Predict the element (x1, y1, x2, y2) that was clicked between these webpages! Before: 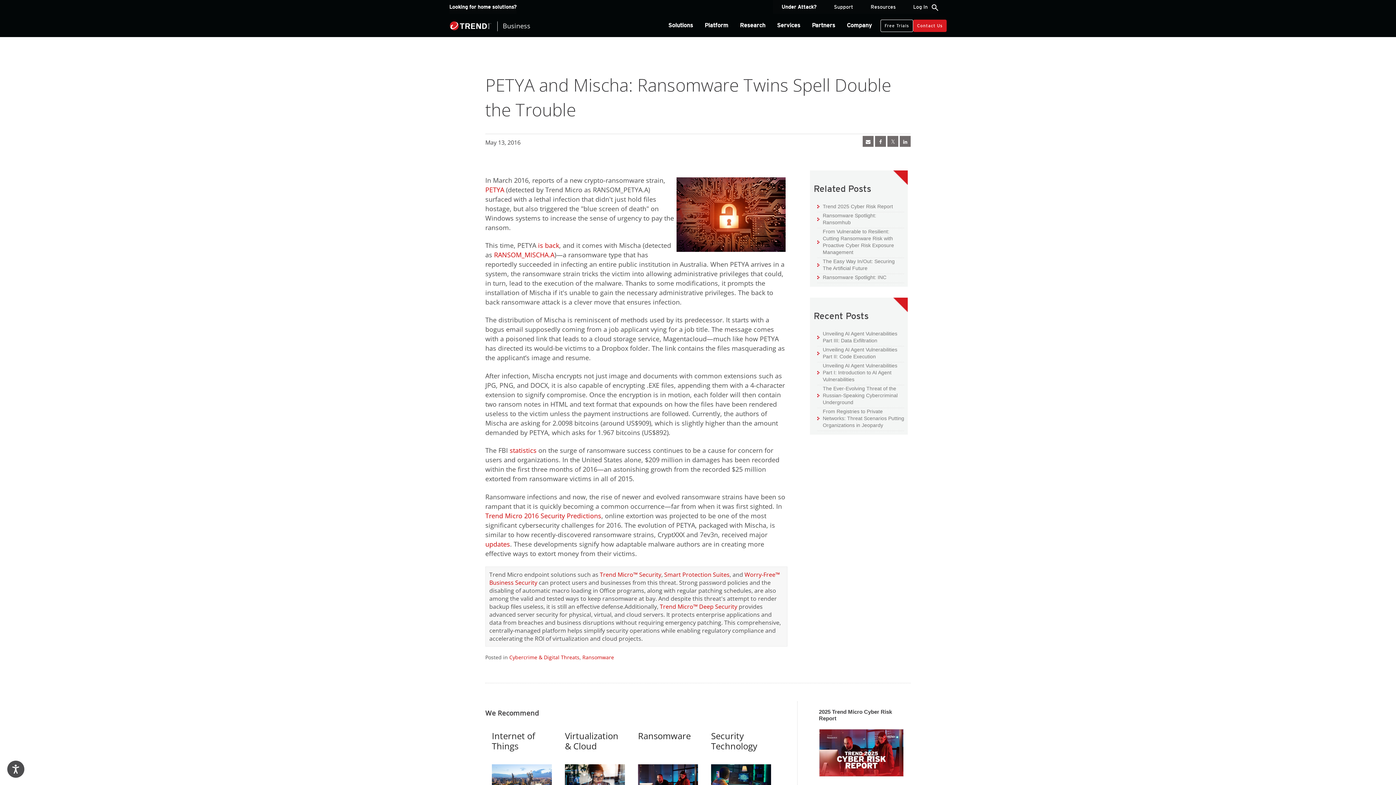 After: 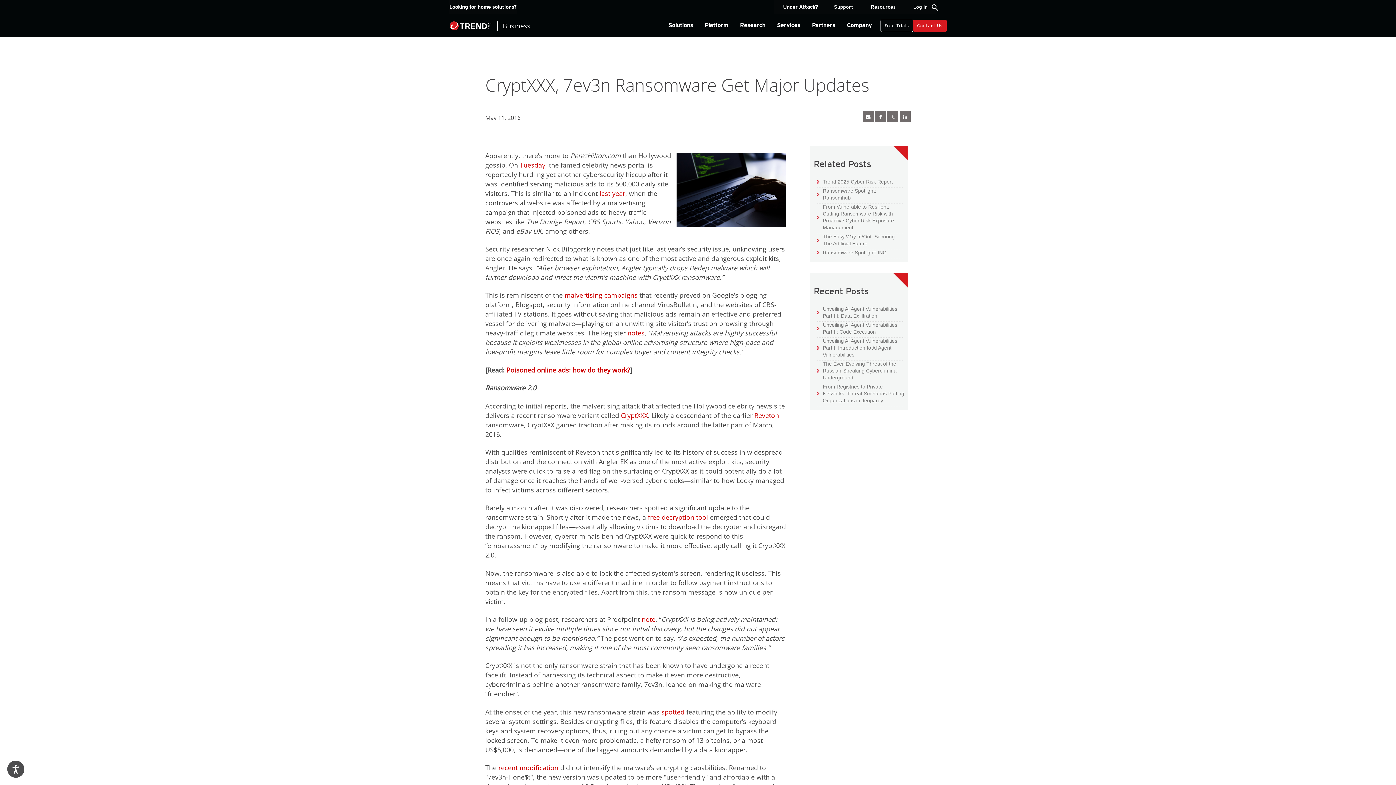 Action: bbox: (485, 539, 510, 548) label: updates